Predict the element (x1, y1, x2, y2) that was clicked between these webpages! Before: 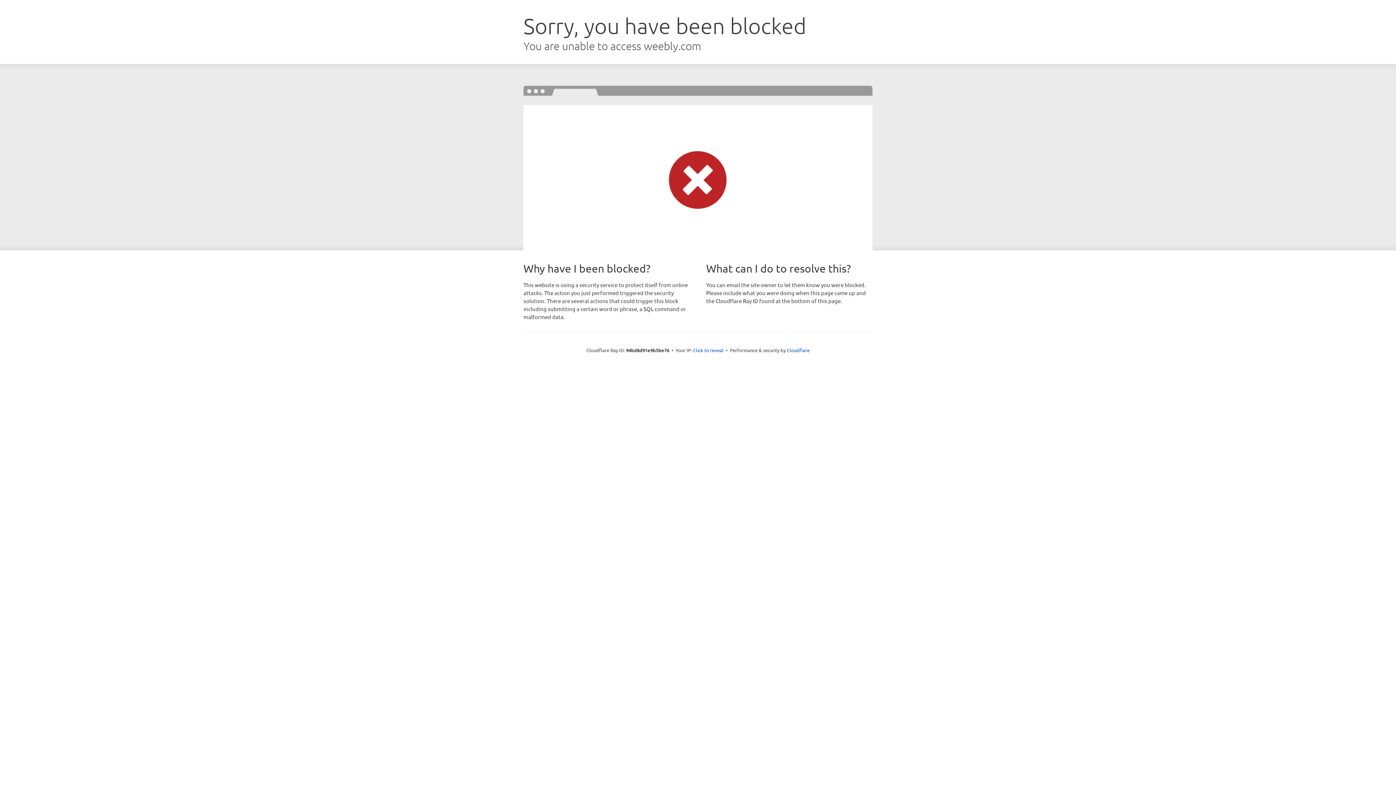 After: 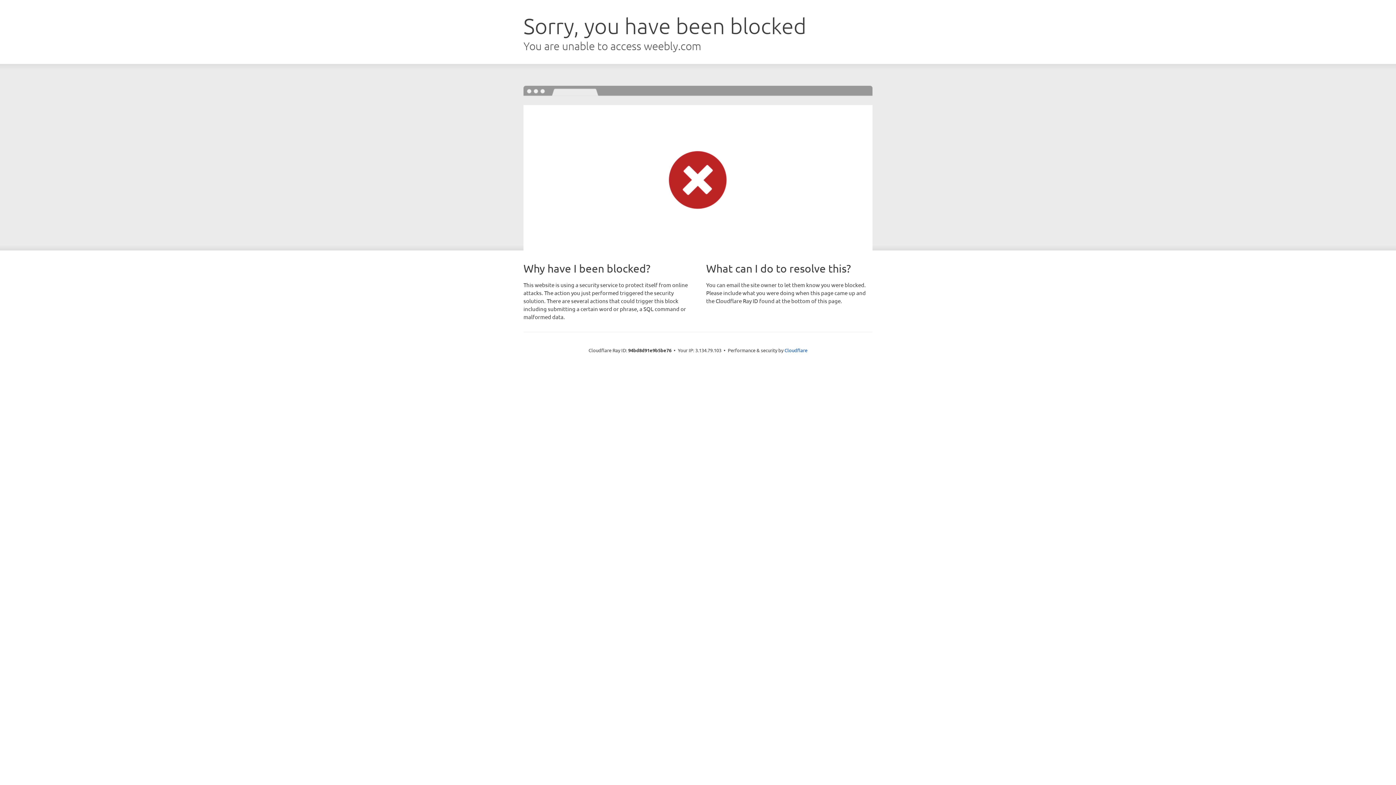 Action: label: Click to reveal bbox: (693, 346, 723, 353)